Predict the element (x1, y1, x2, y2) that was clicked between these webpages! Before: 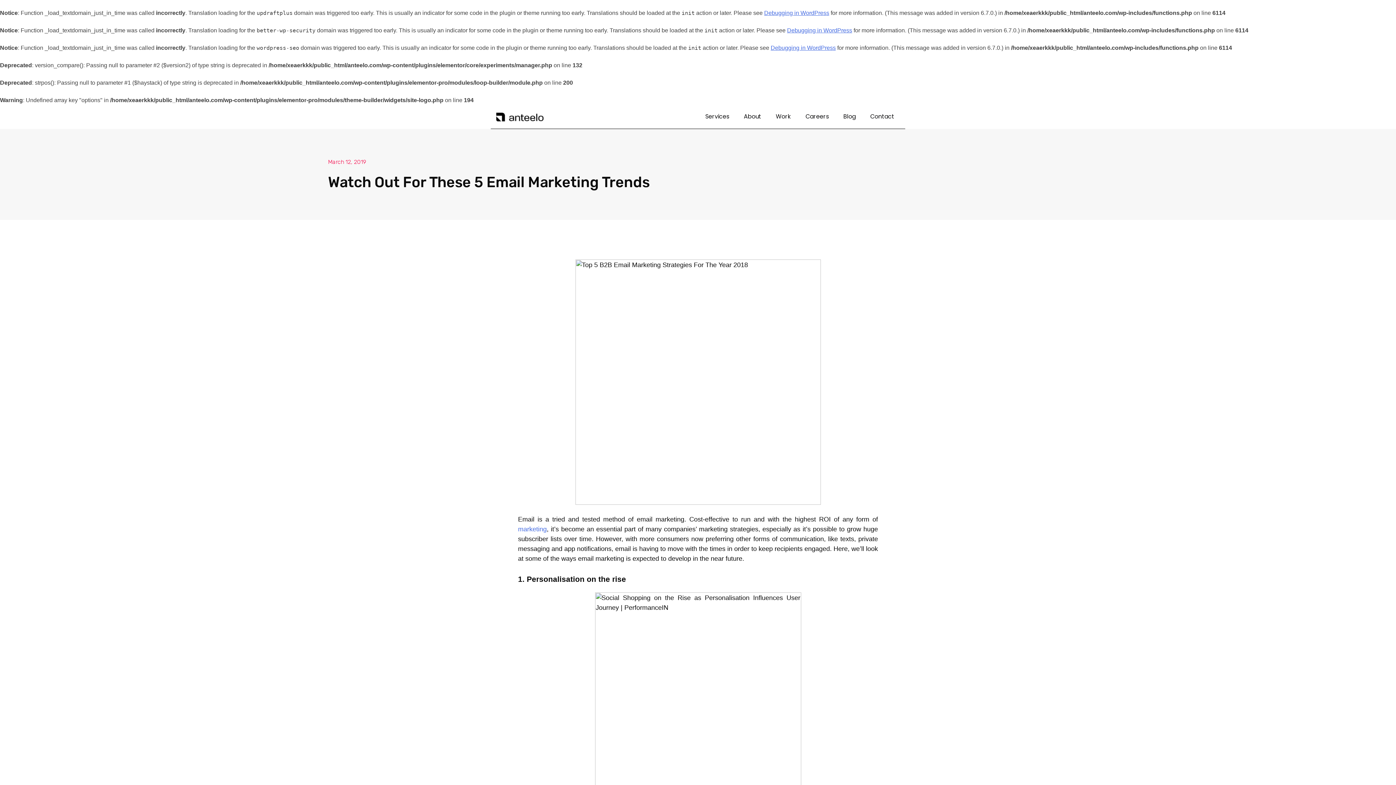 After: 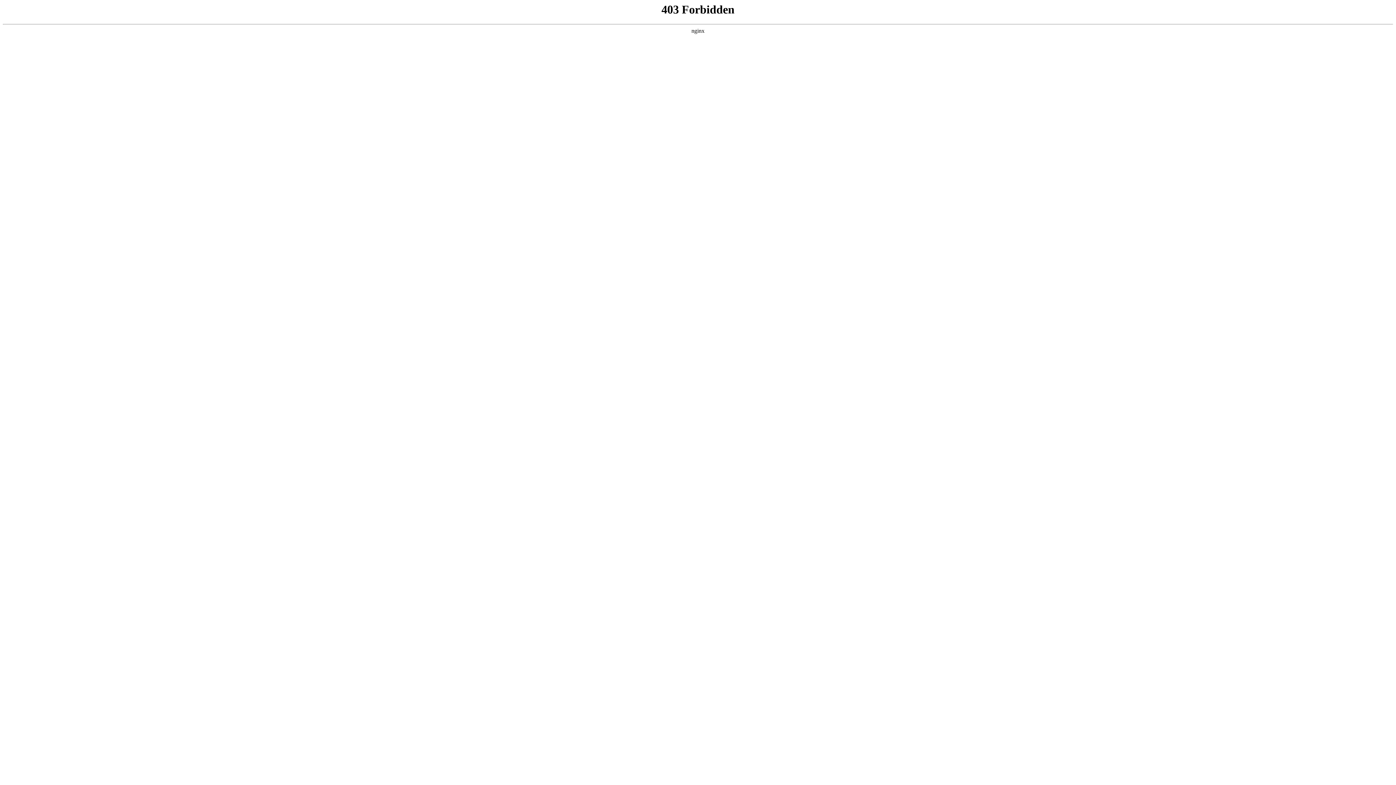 Action: bbox: (787, 27, 852, 33) label: Debugging in WordPress